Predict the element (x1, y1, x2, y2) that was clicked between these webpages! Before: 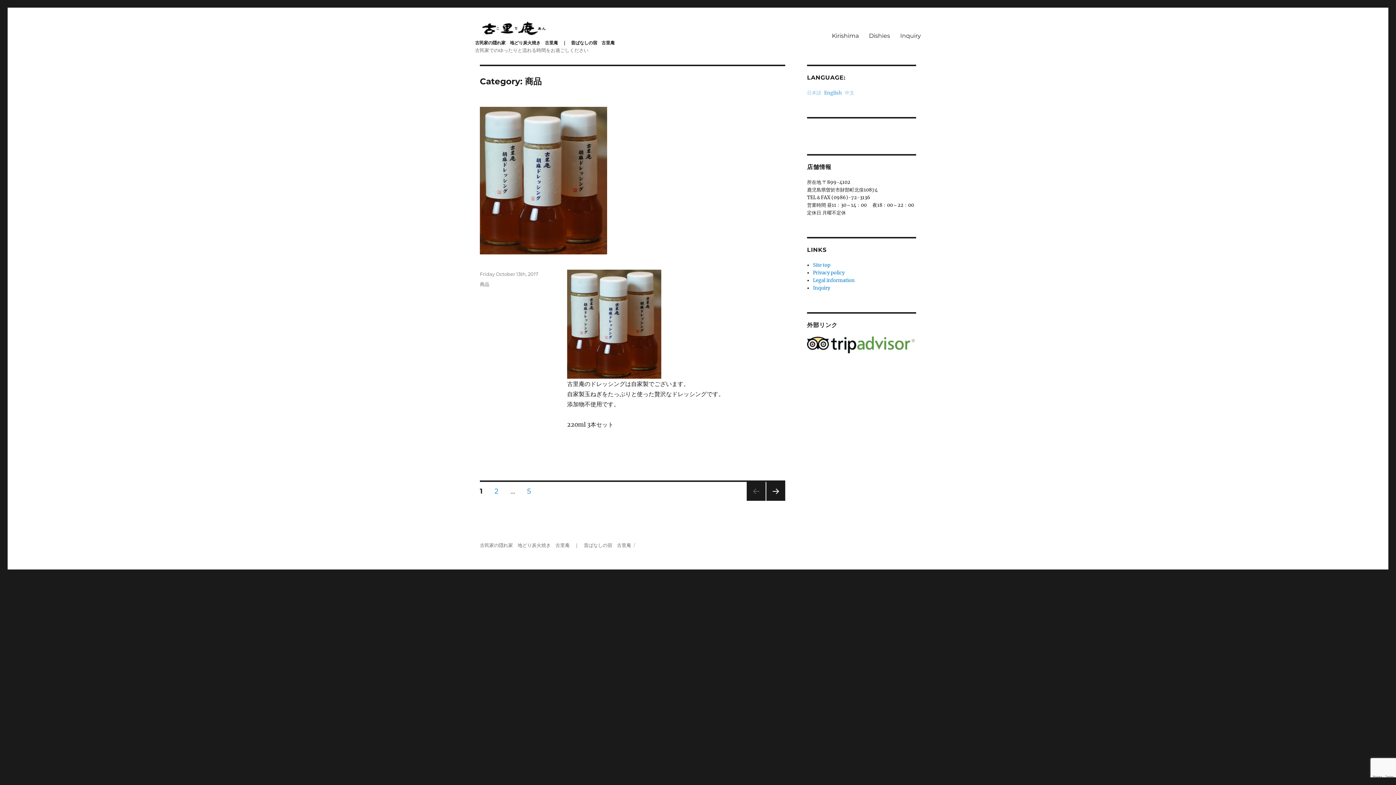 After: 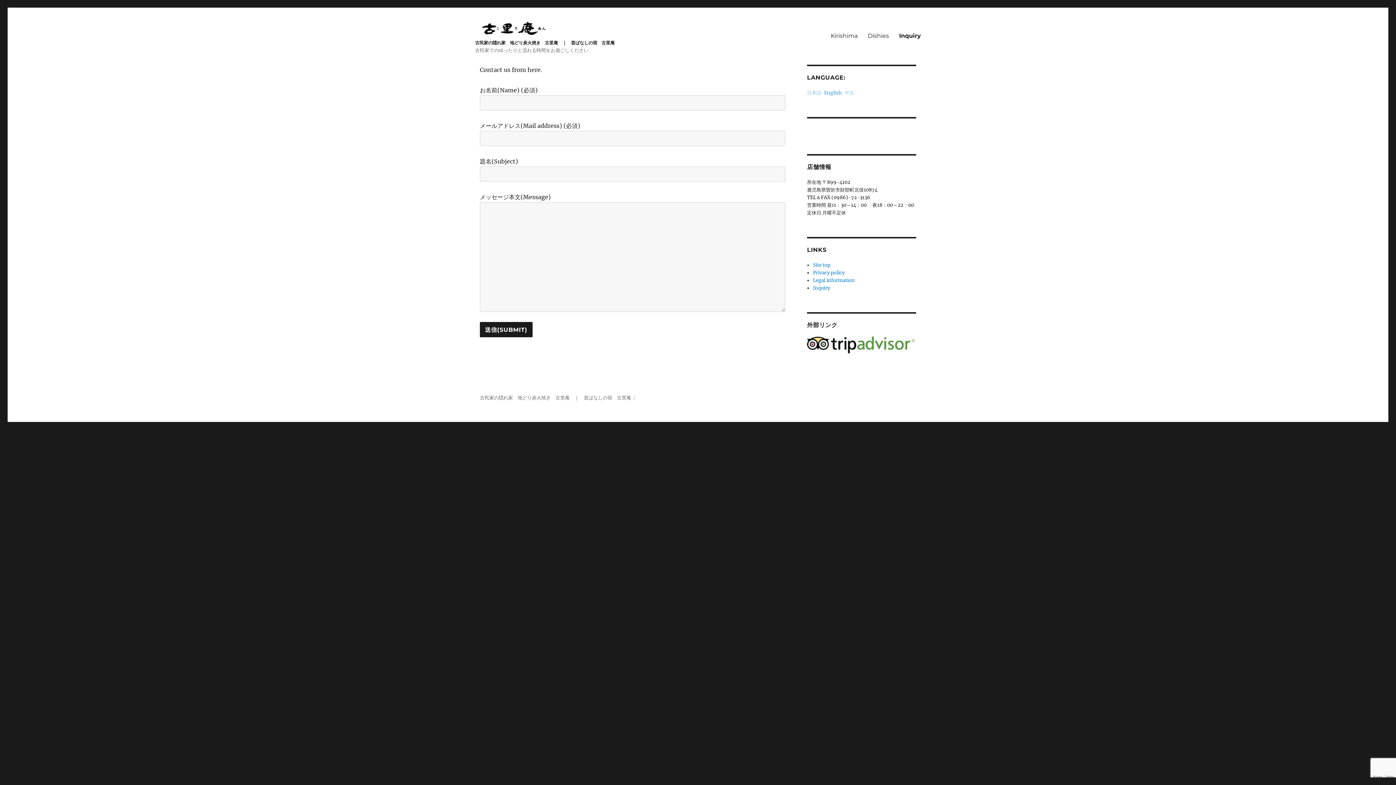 Action: bbox: (813, 285, 830, 291) label: Inquiry